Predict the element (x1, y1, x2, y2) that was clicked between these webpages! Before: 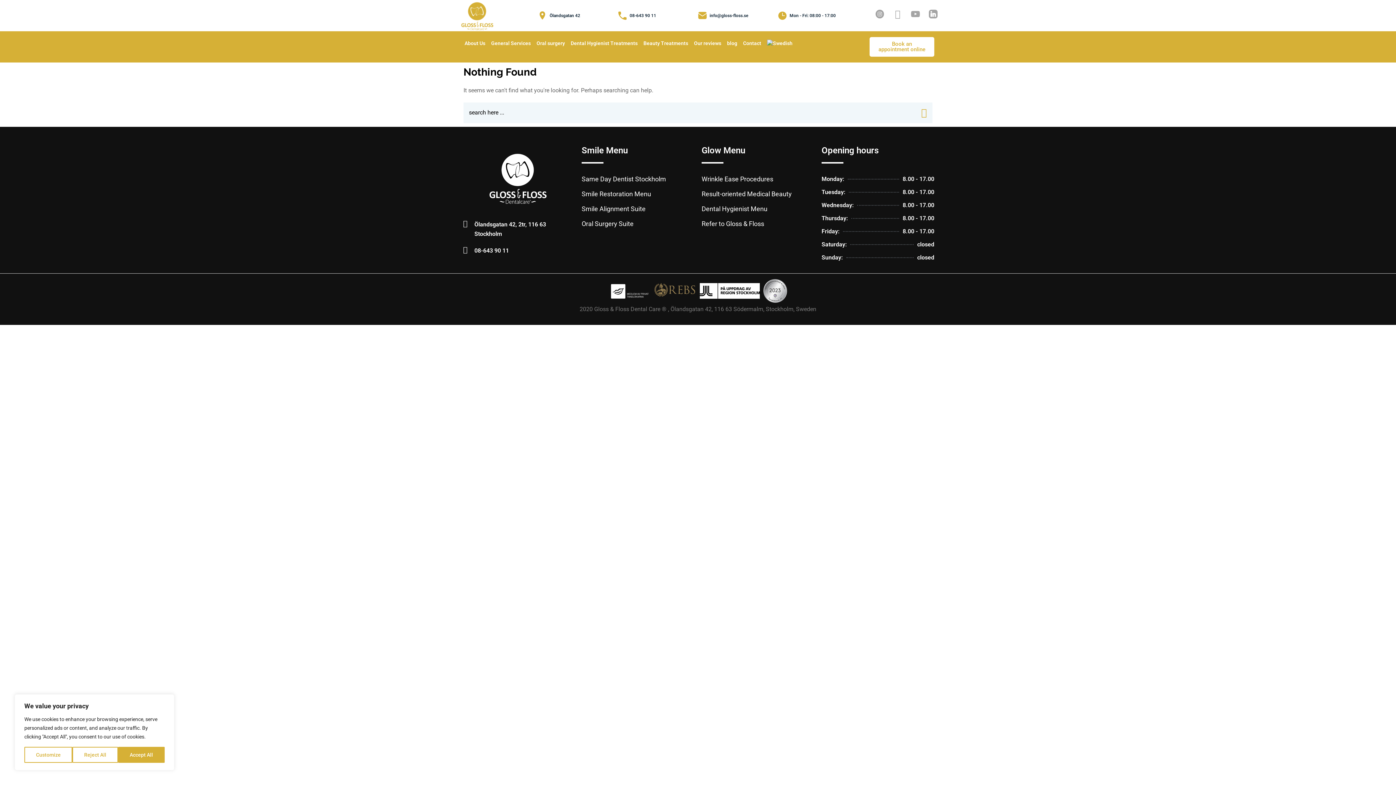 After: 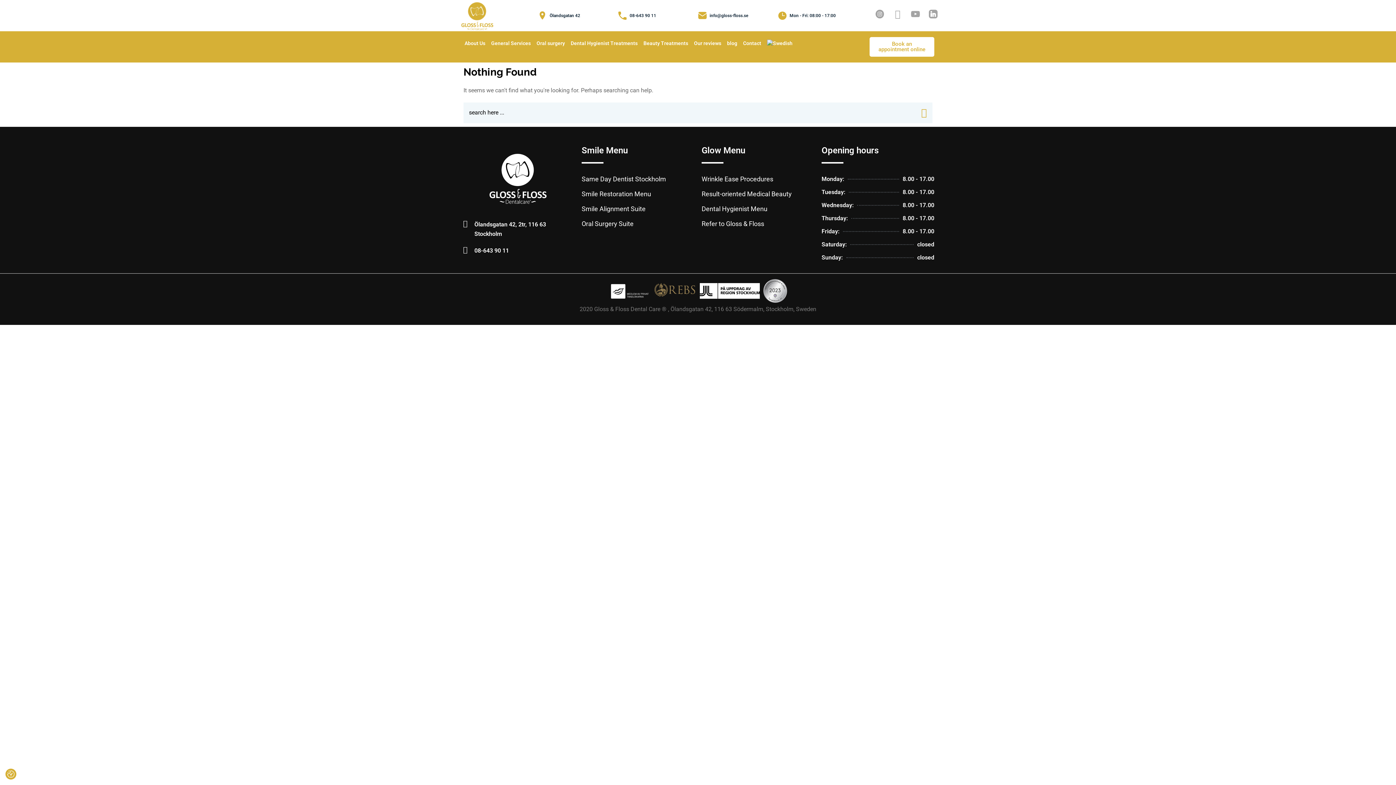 Action: label: Reject All bbox: (72, 747, 118, 763)